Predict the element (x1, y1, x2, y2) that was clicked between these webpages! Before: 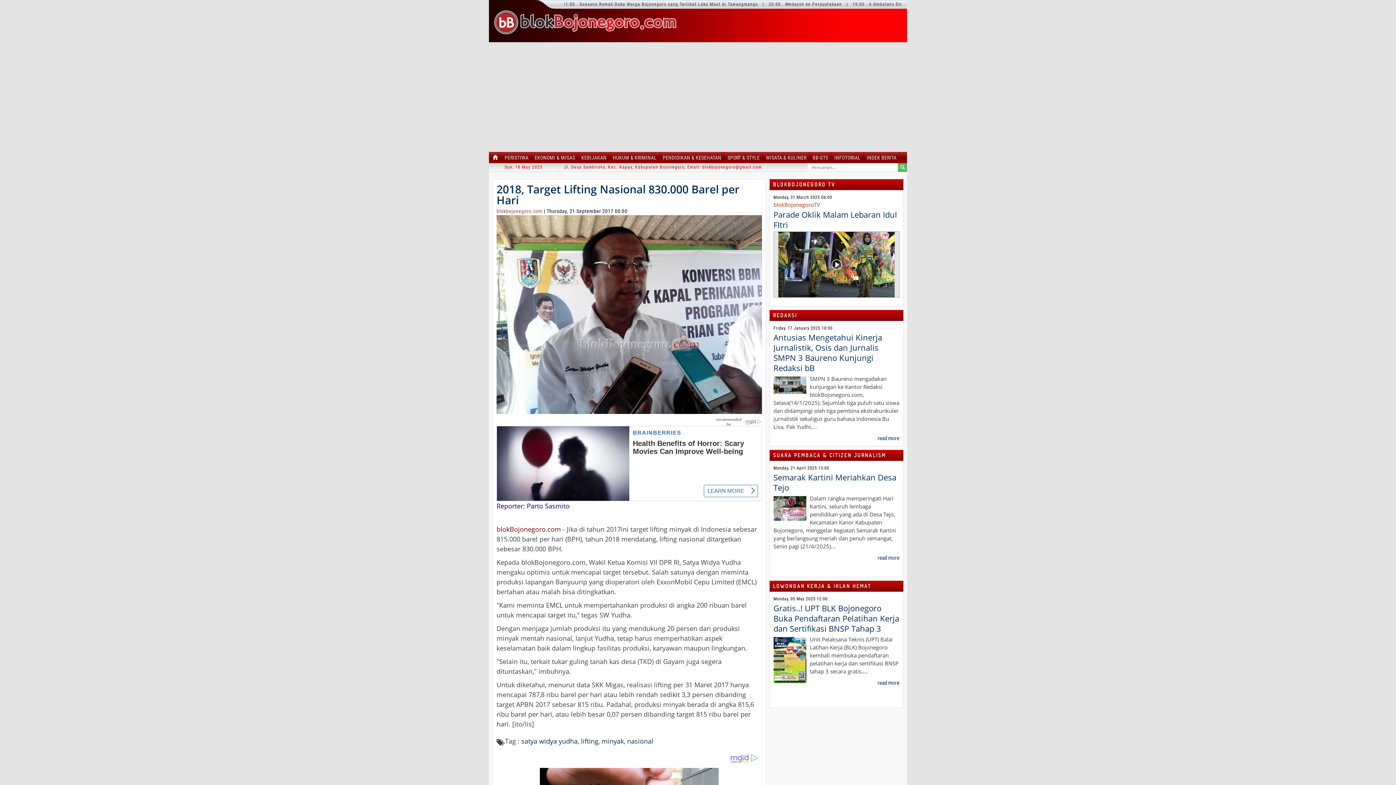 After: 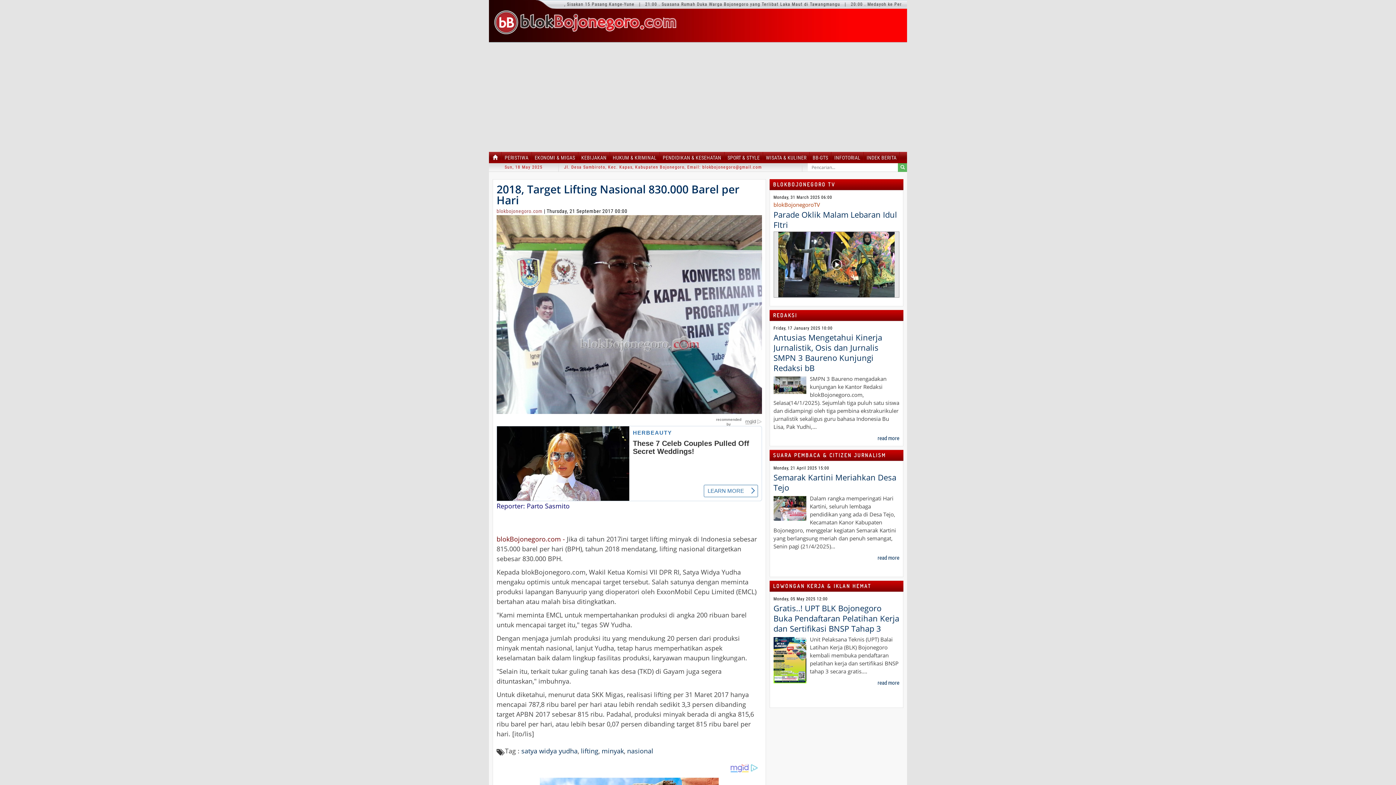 Action: bbox: (496, 181, 739, 207) label: 2018, Target Lifting Nasional 830.000 Barel per Hari